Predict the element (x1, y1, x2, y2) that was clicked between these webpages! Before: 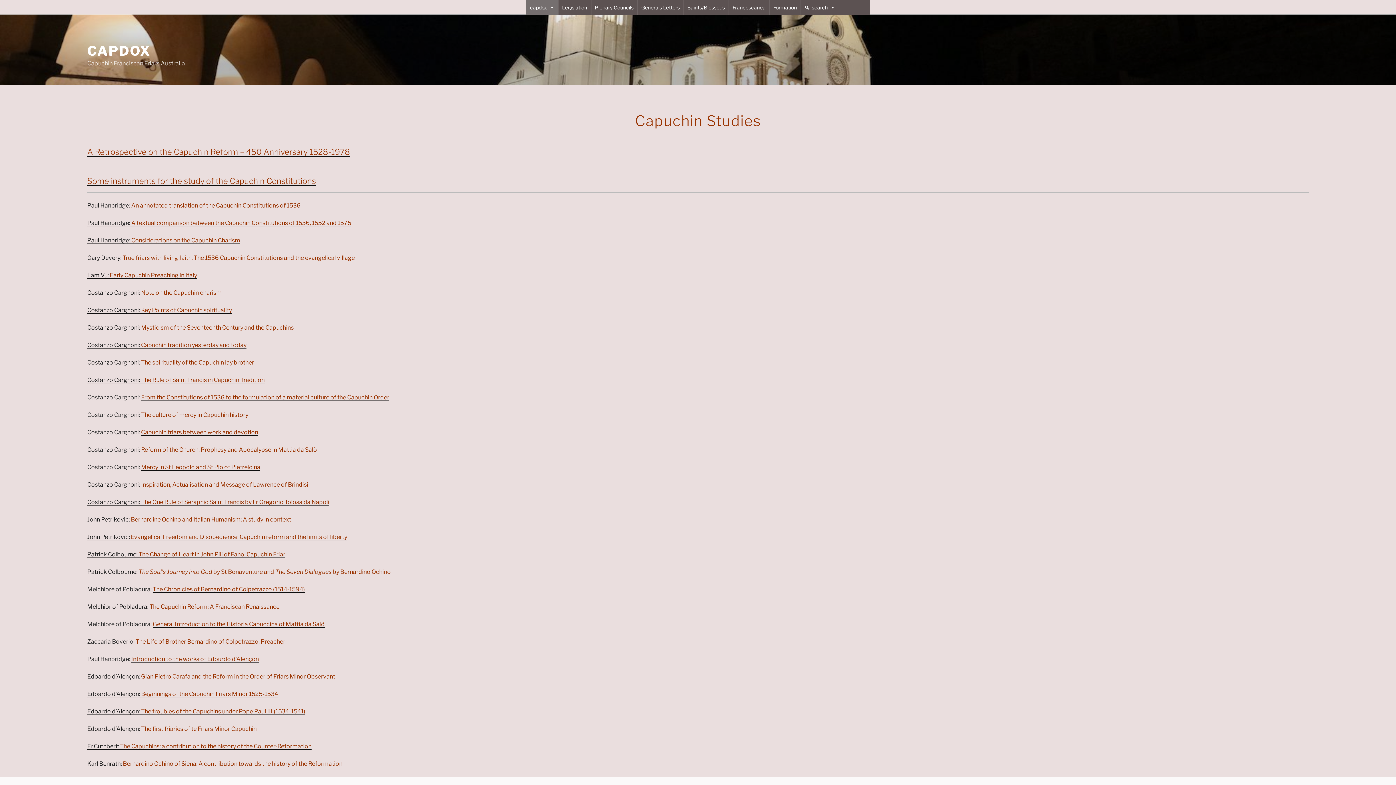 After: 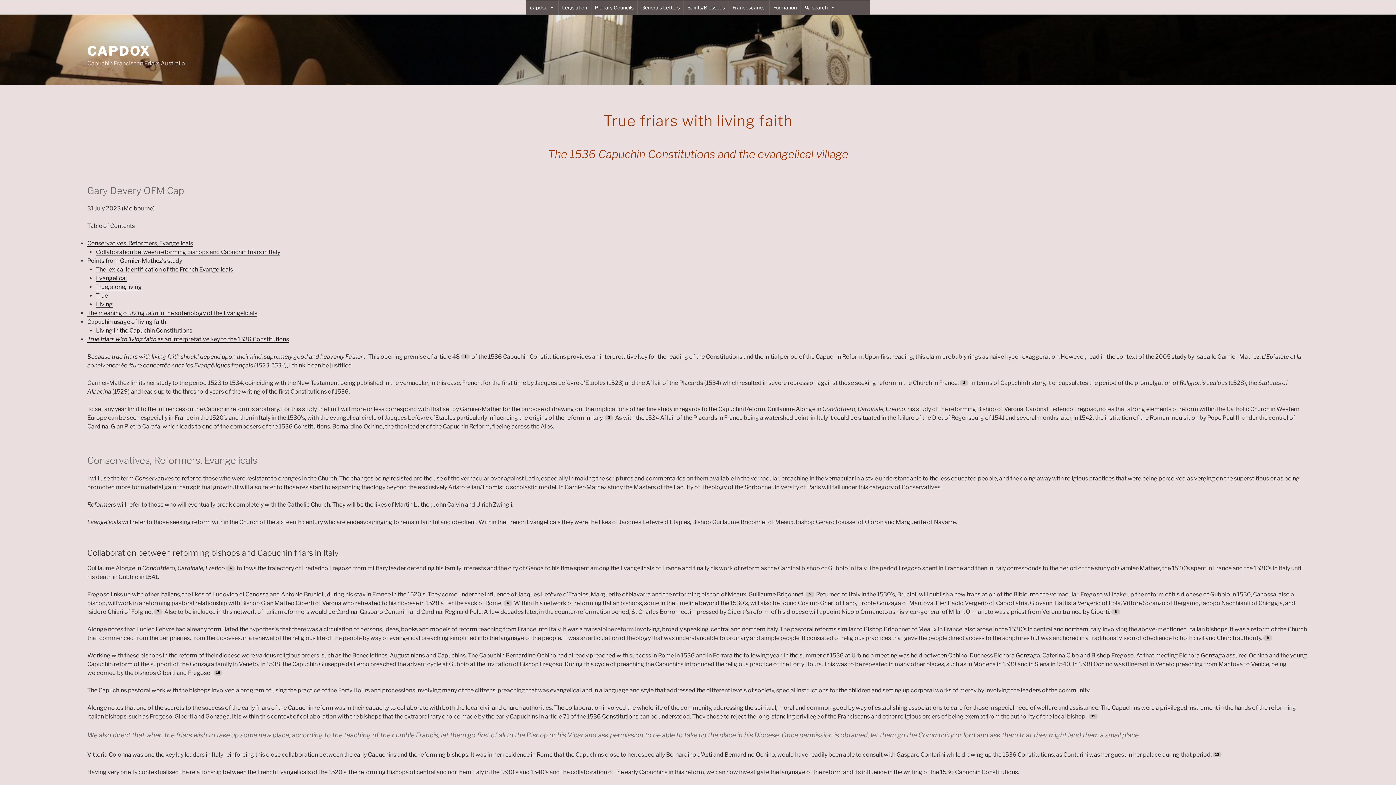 Action: bbox: (87, 254, 354, 261) label: Gary Devery: True friars with living faith. The 1536 Capuchin Constitutions and the evangelical village